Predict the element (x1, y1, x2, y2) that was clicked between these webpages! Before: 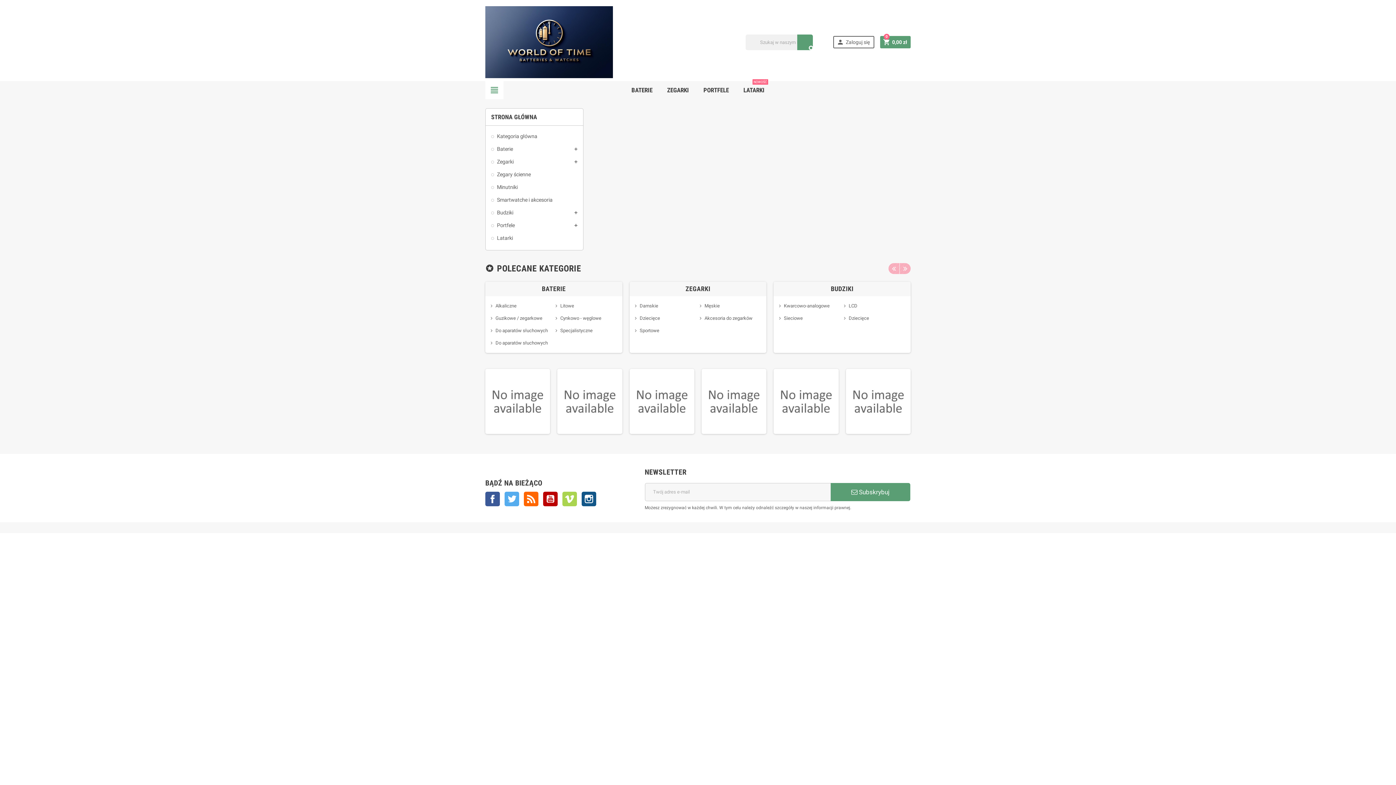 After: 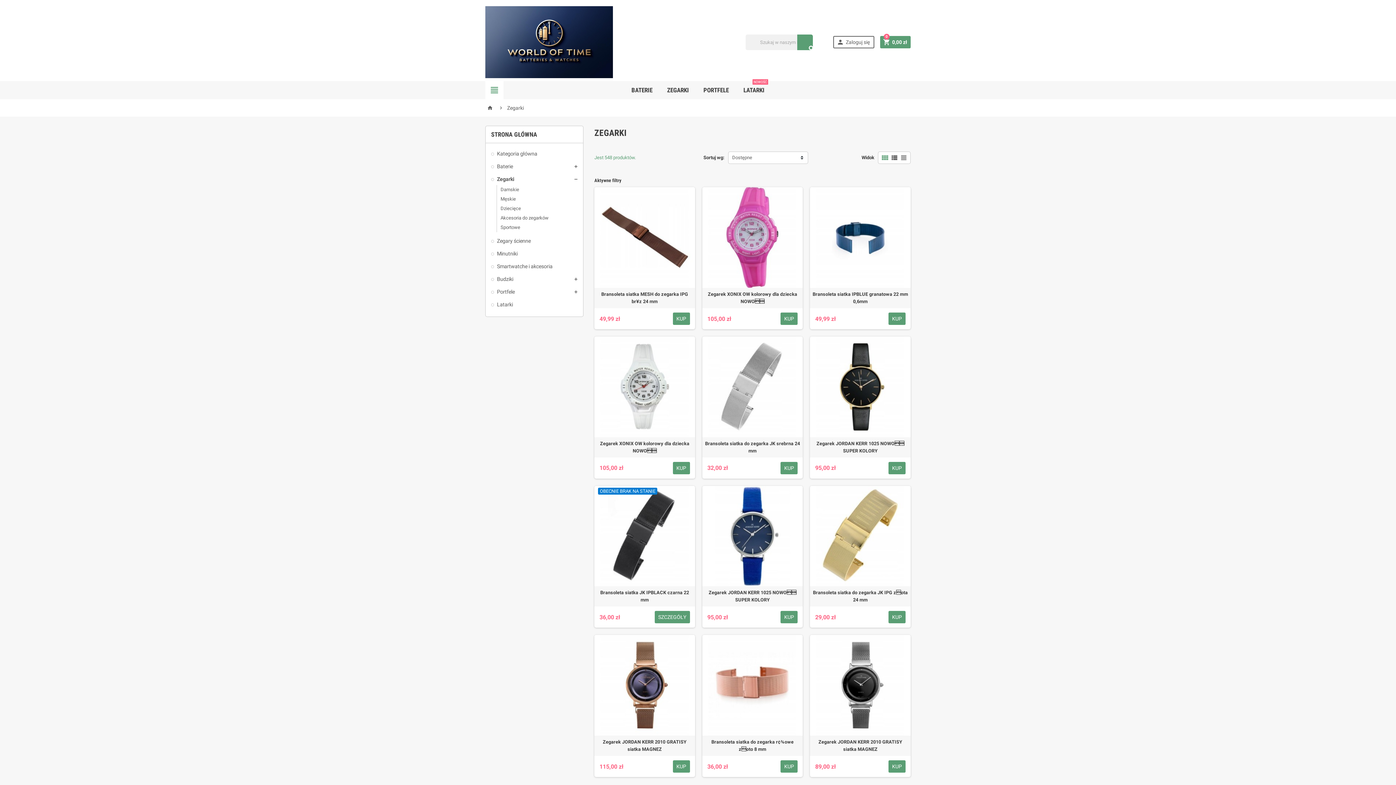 Action: label: ZEGARKI bbox: (661, 81, 694, 99)